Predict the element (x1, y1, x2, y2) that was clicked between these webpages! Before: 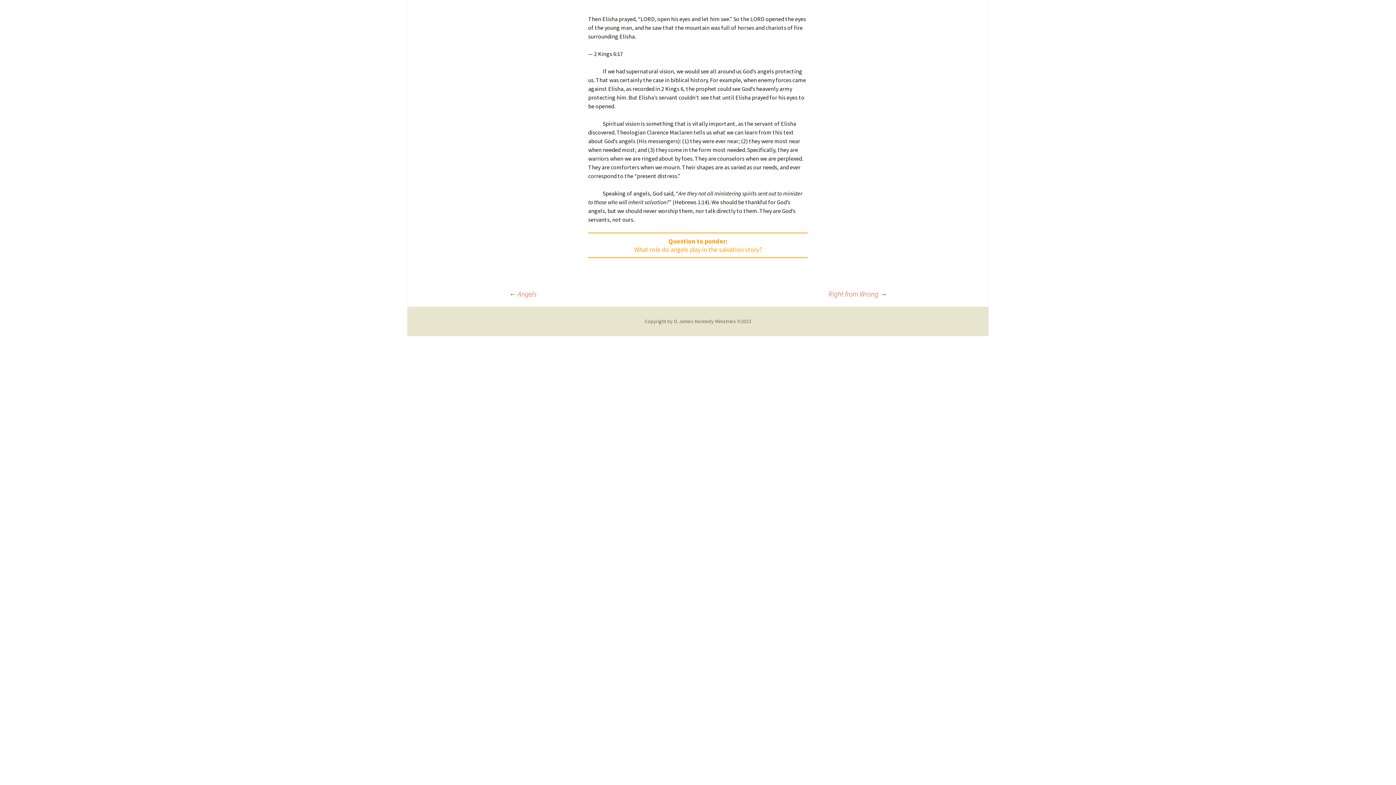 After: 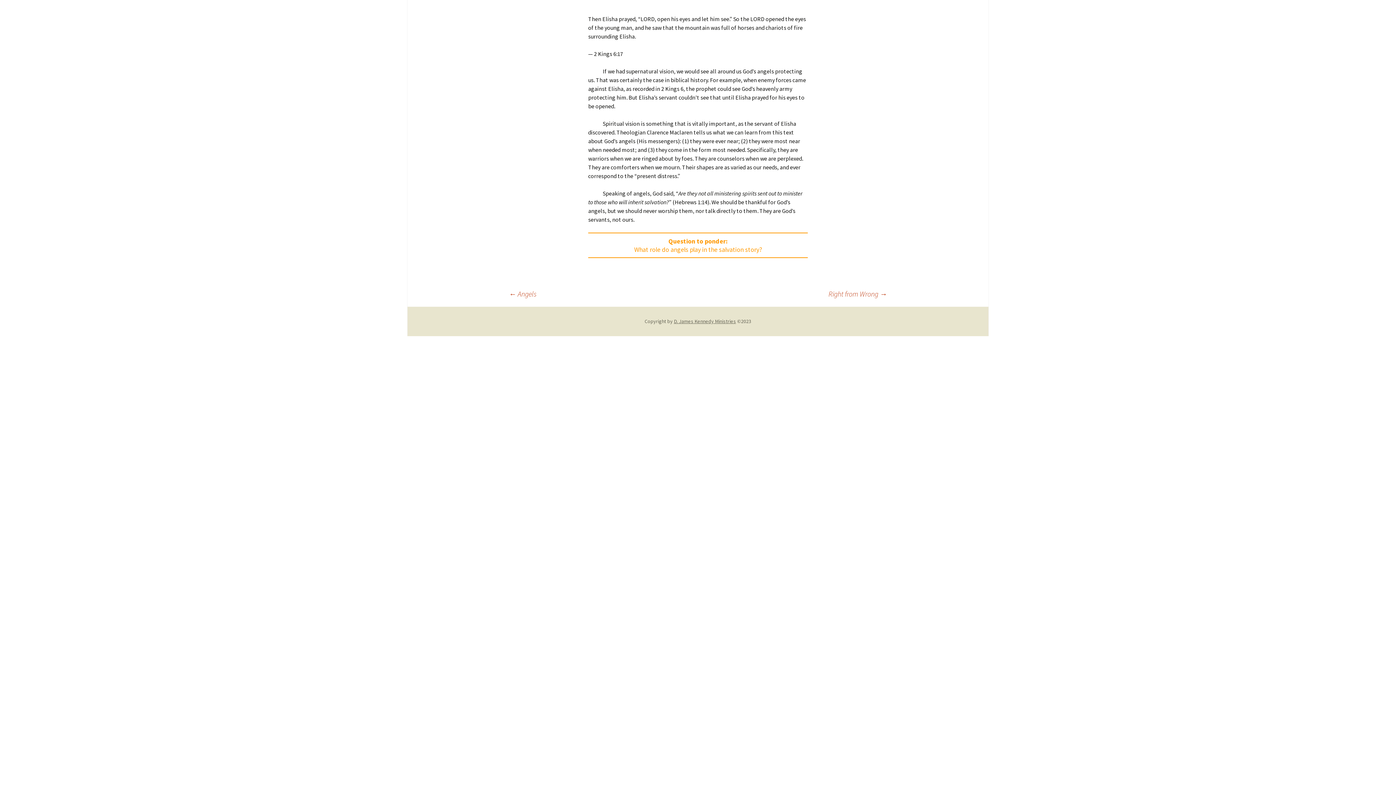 Action: label: D. James Kennedy Ministries bbox: (674, 318, 736, 324)